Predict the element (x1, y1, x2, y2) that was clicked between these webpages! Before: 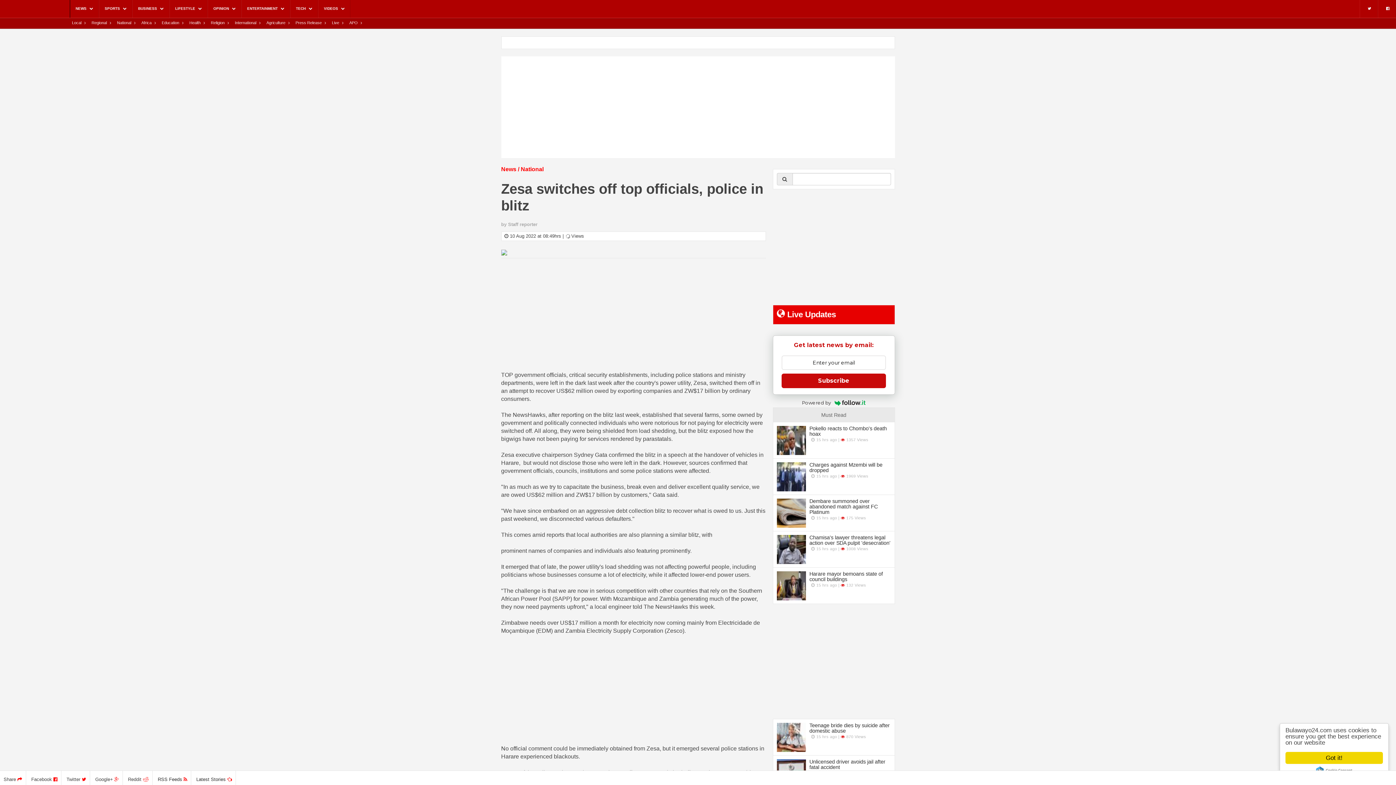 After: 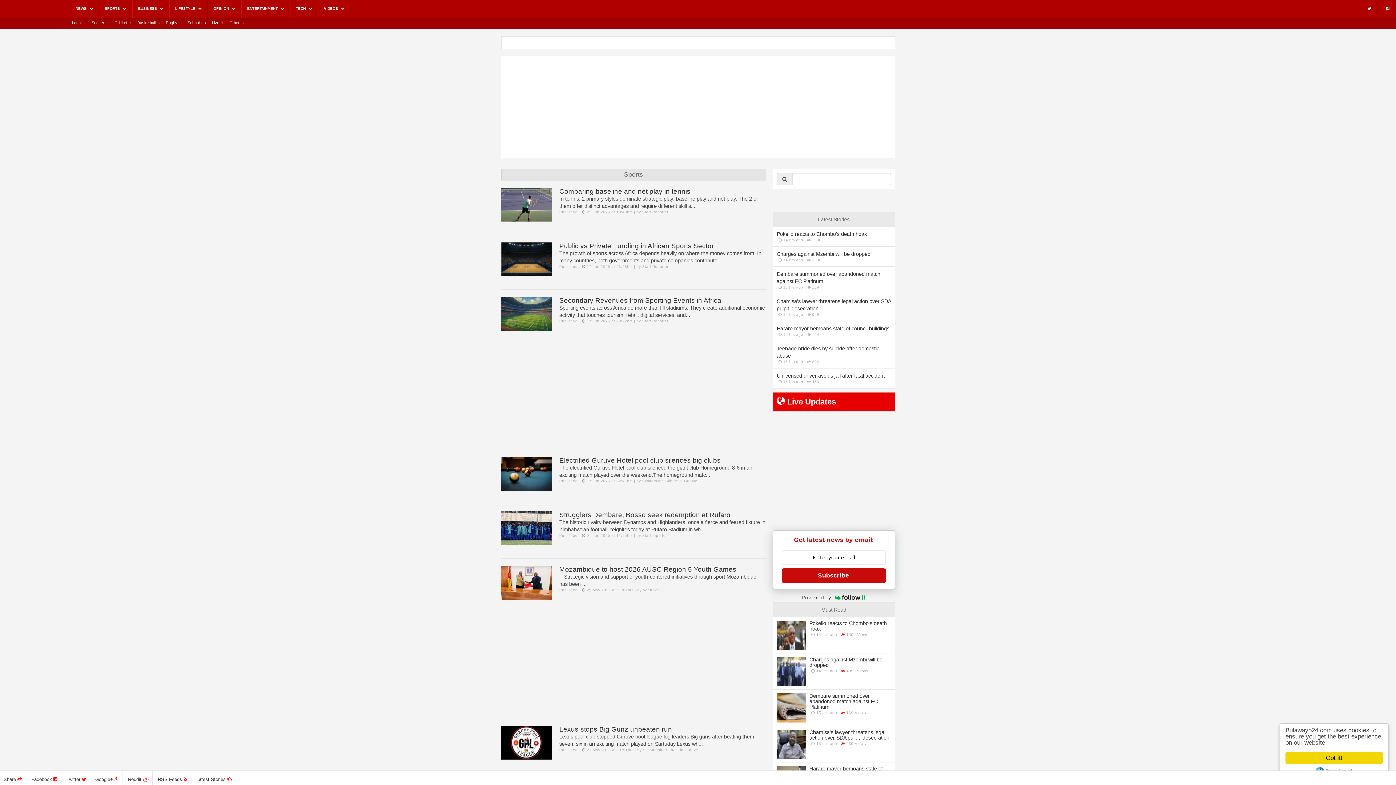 Action: bbox: (104, 0, 126, 17) label: SPORTS 